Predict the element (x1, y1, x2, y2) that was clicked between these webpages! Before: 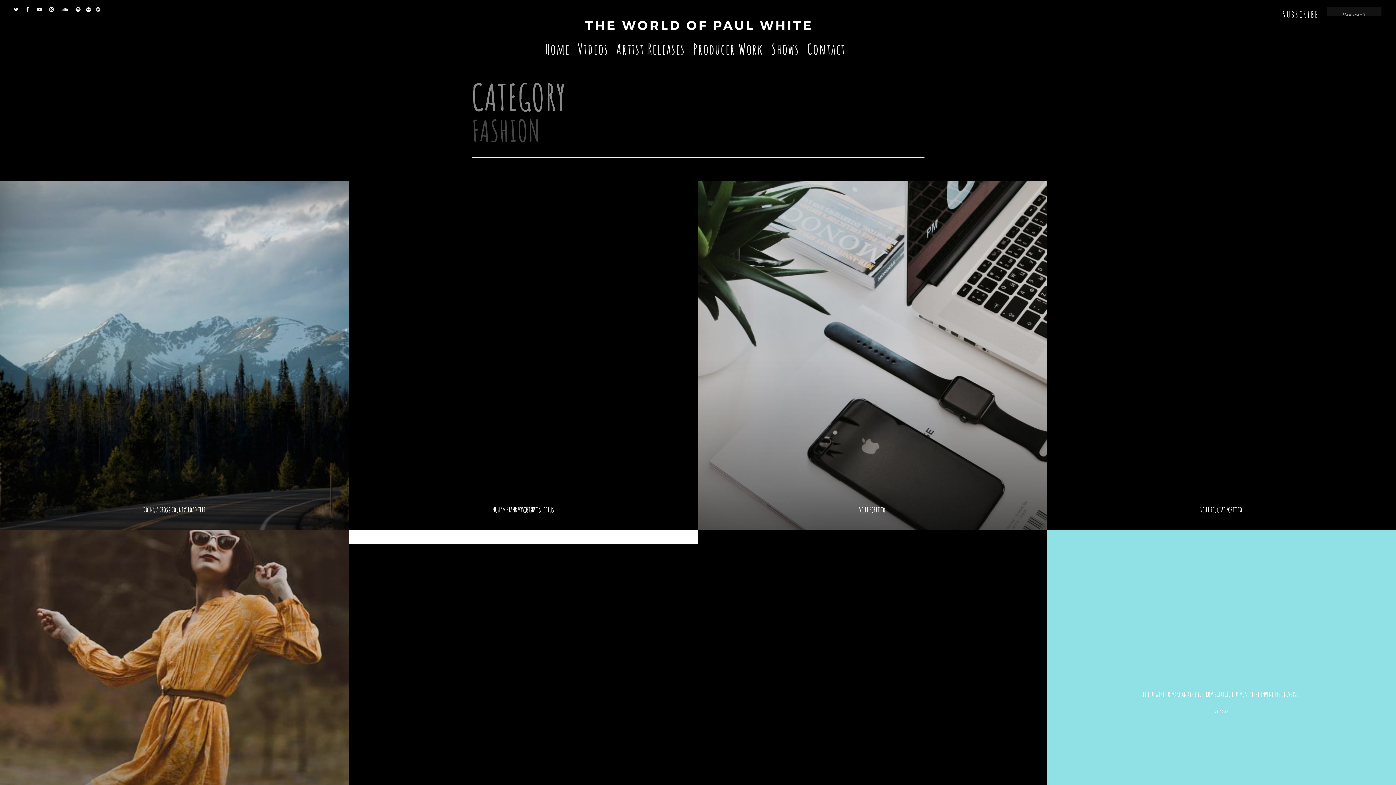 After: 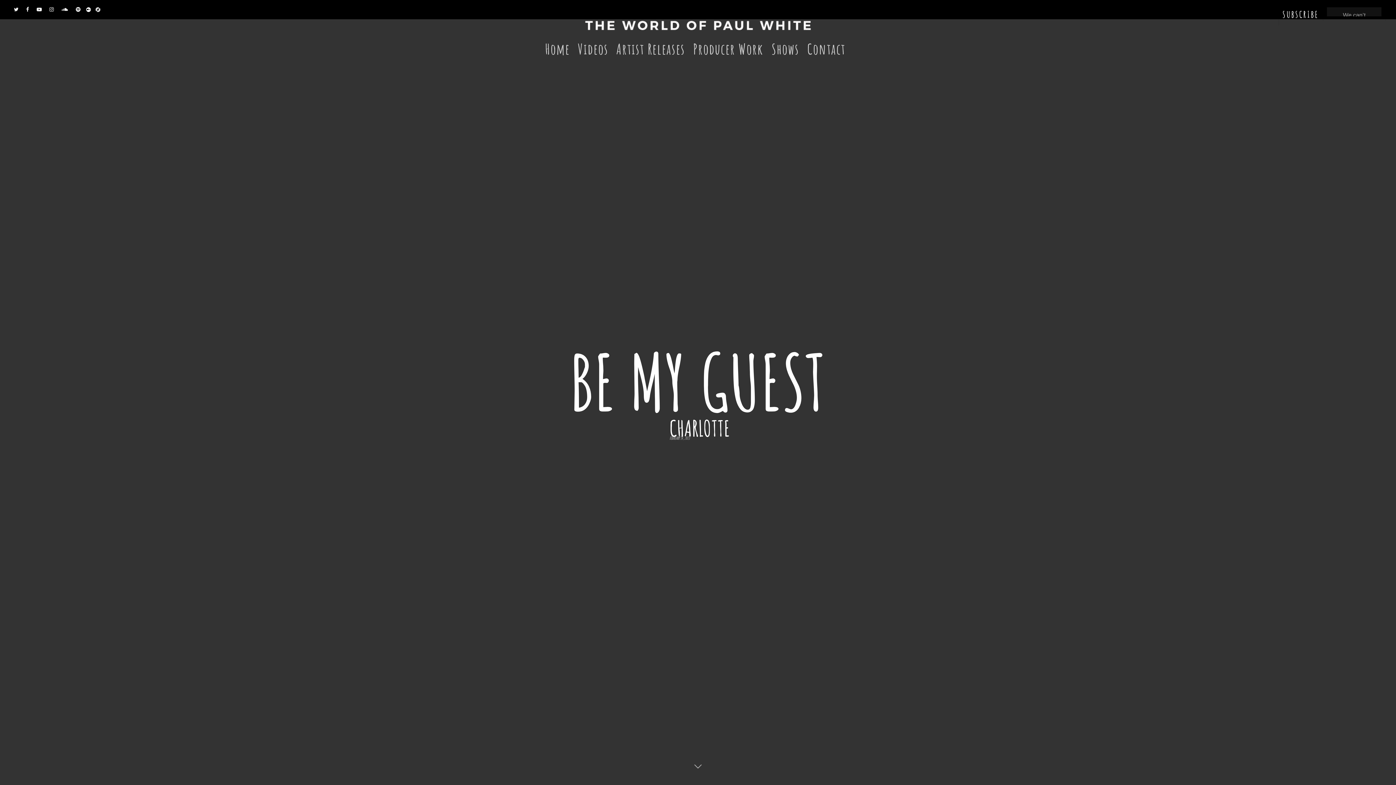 Action: bbox: (348, 181, 698, 530)